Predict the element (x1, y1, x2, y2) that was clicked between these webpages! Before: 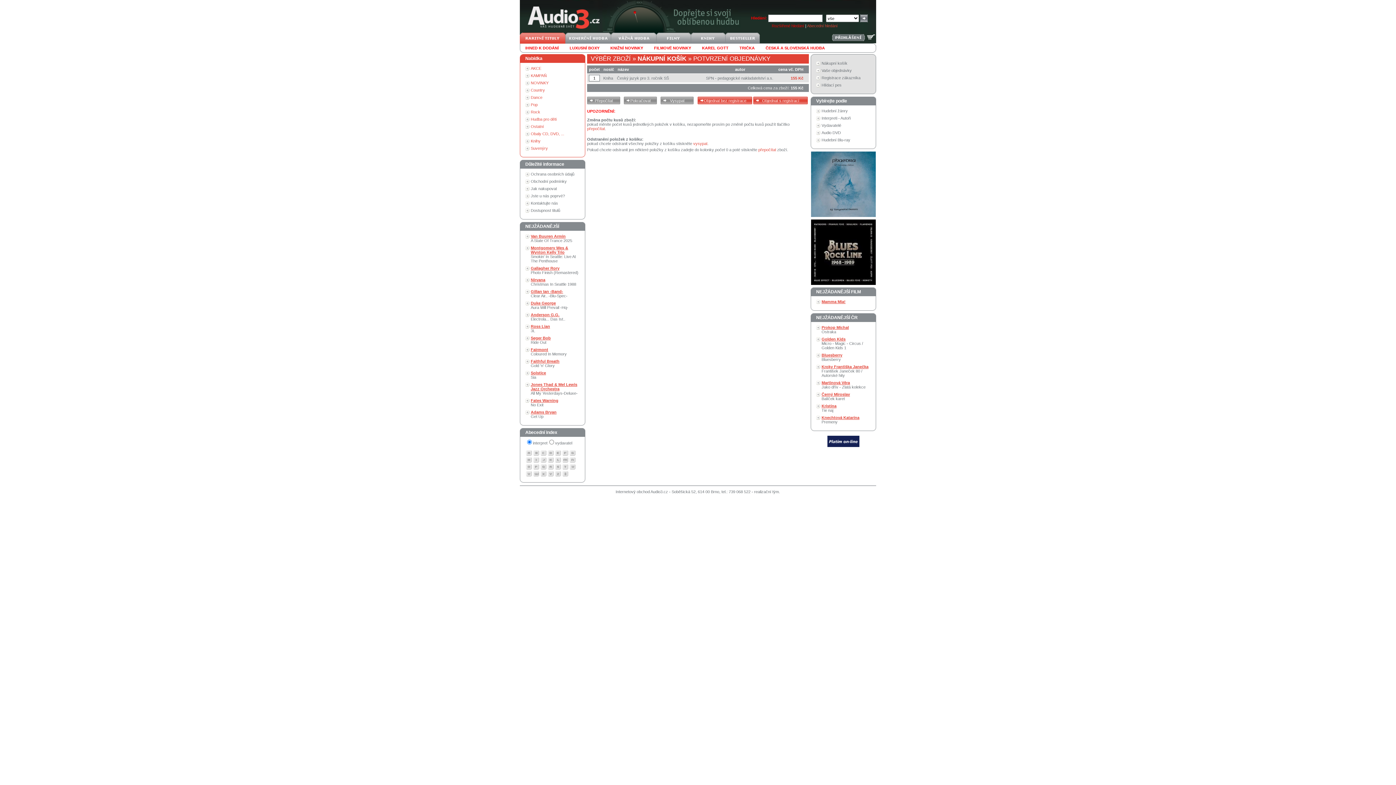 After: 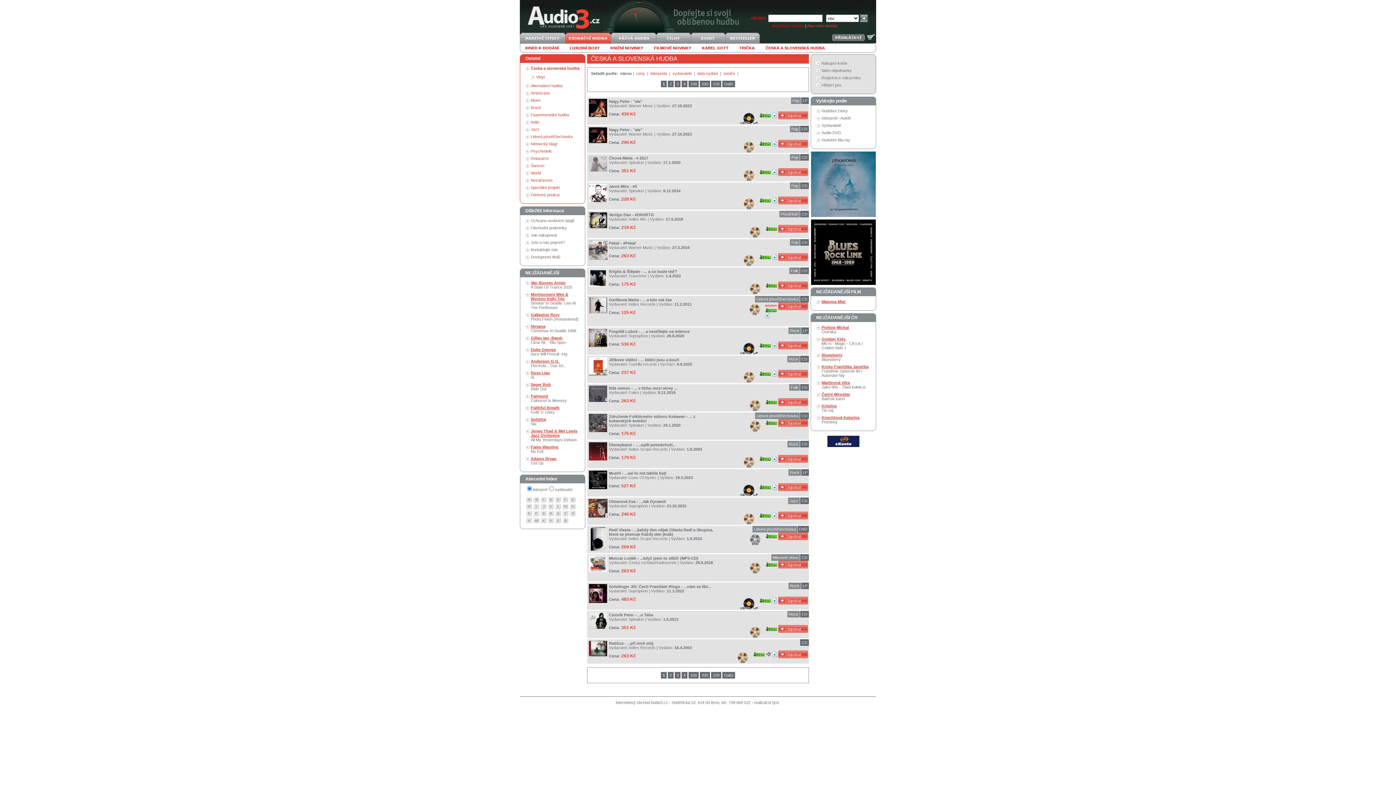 Action: bbox: (565, 40, 610, 44)